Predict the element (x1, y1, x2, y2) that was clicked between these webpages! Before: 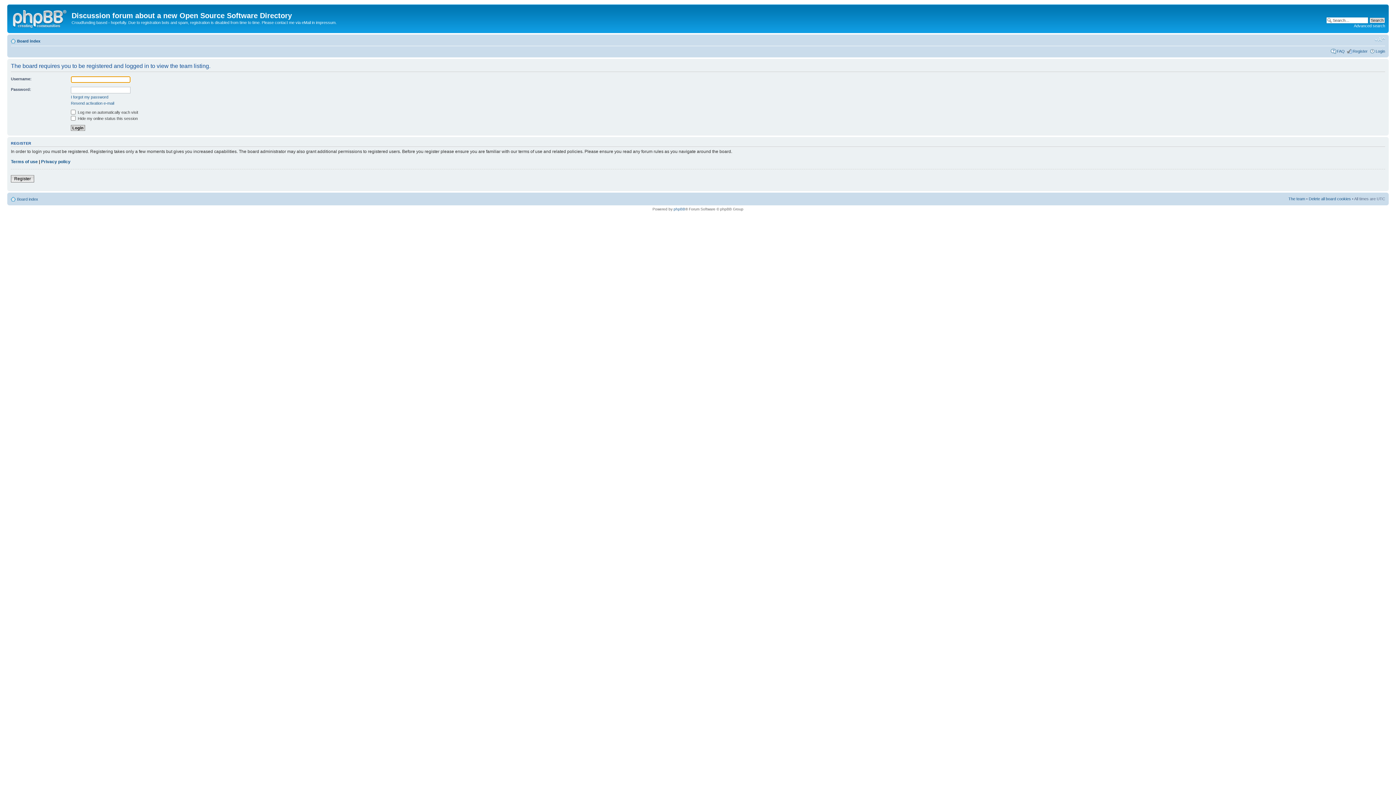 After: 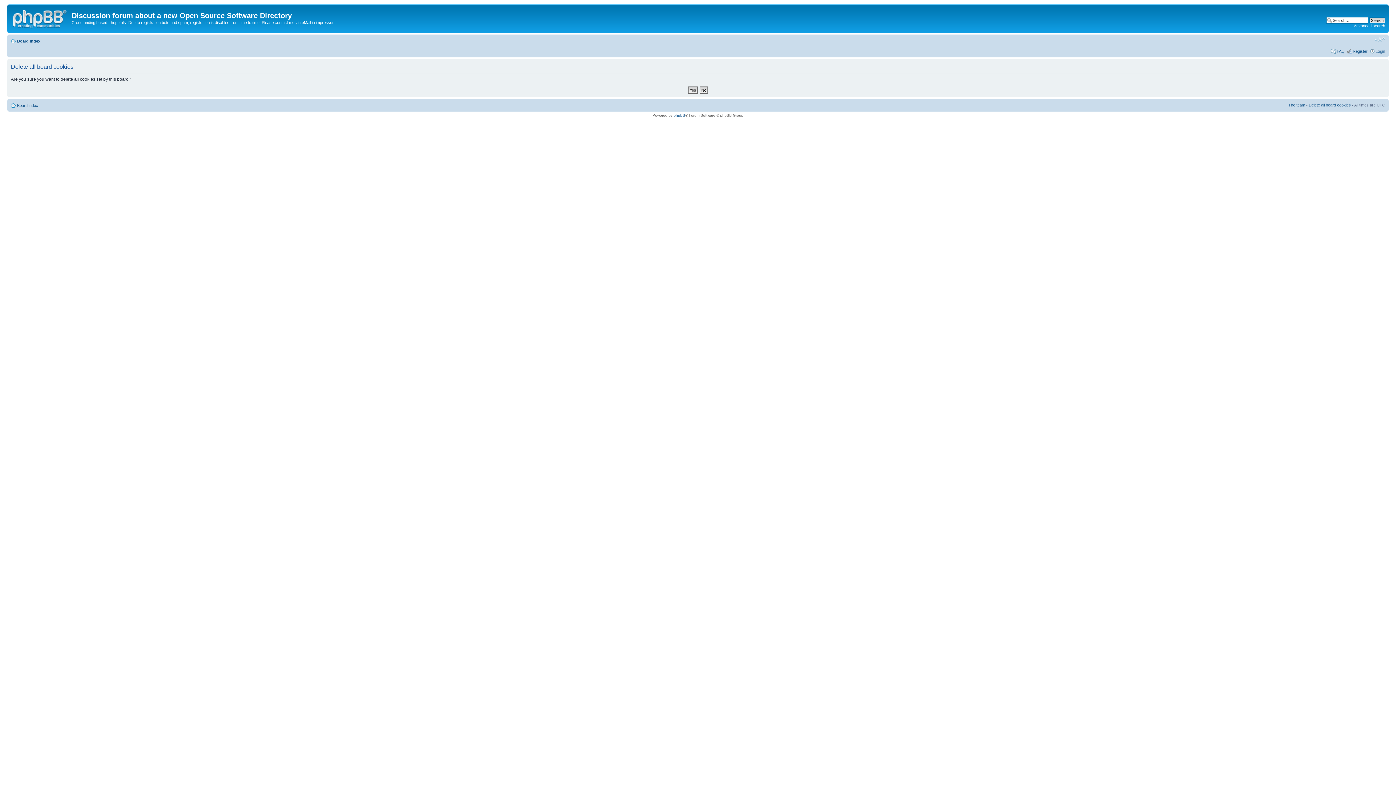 Action: bbox: (1309, 196, 1351, 201) label: Delete all board cookies